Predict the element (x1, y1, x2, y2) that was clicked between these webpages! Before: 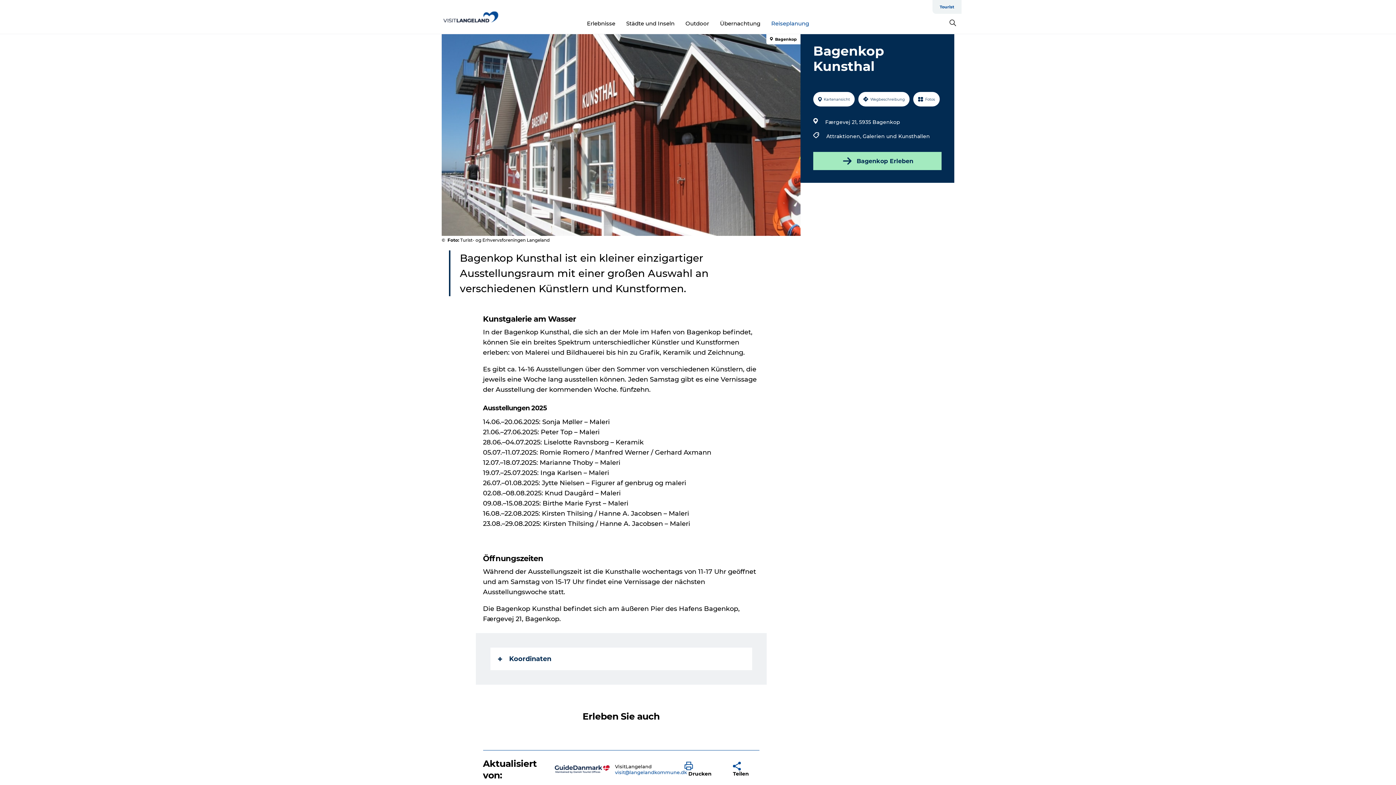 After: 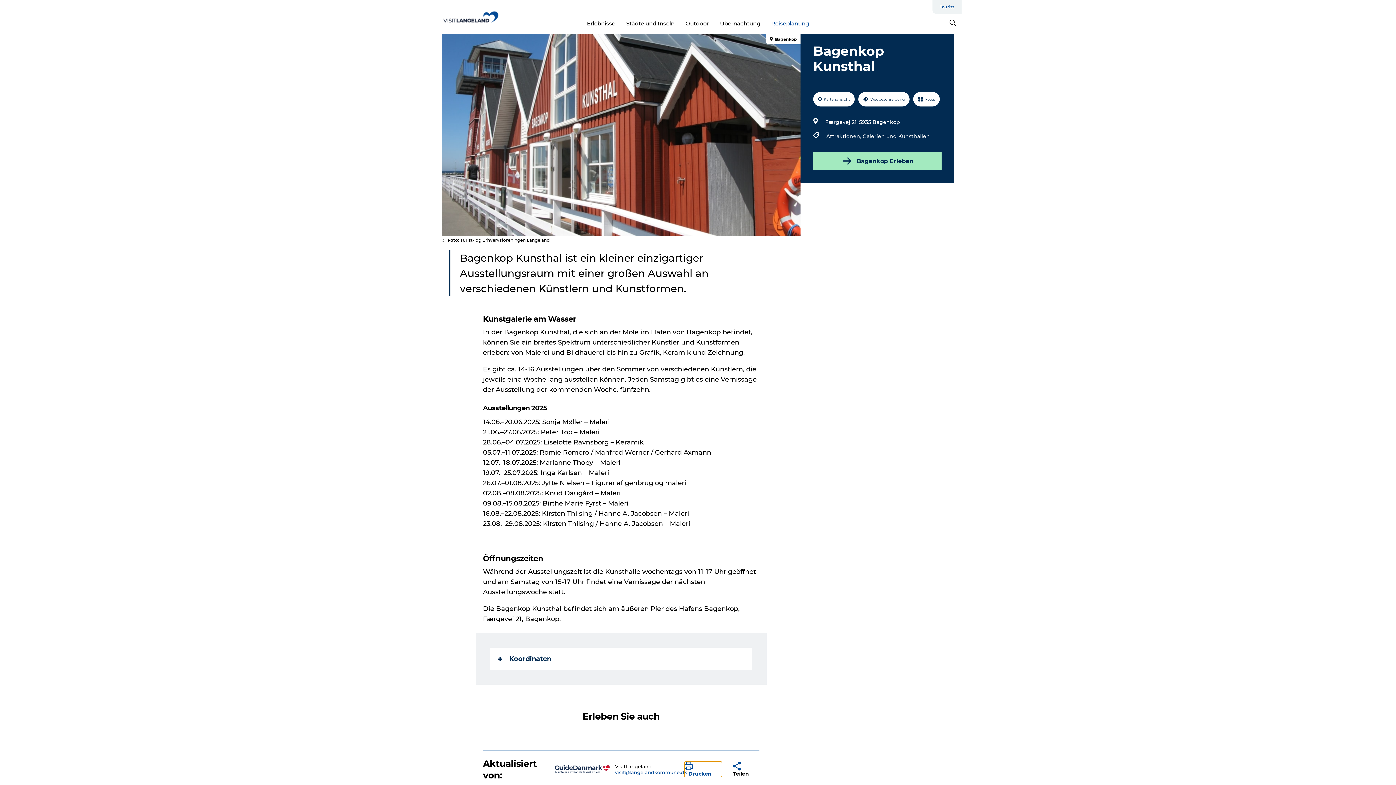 Action: label: Drucken bbox: (684, 762, 722, 777)